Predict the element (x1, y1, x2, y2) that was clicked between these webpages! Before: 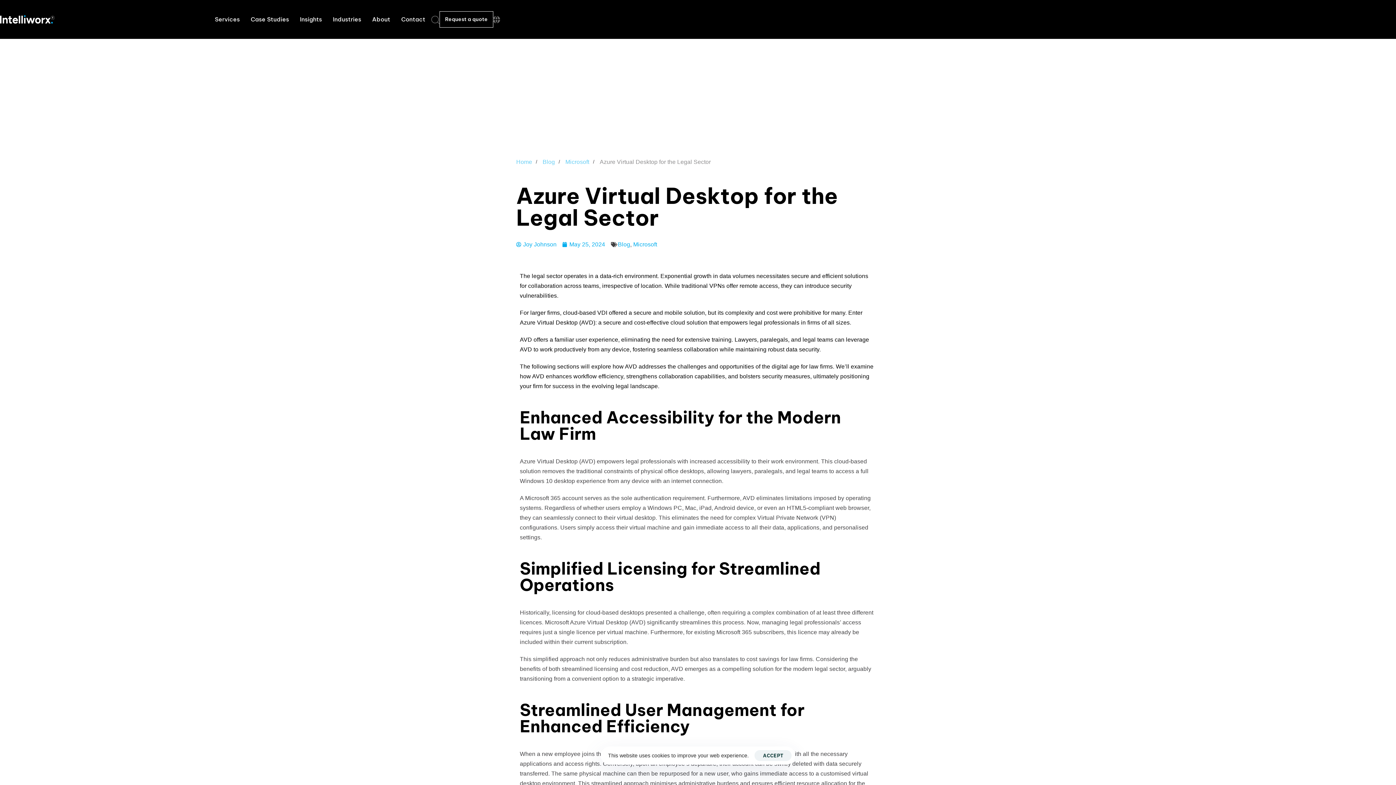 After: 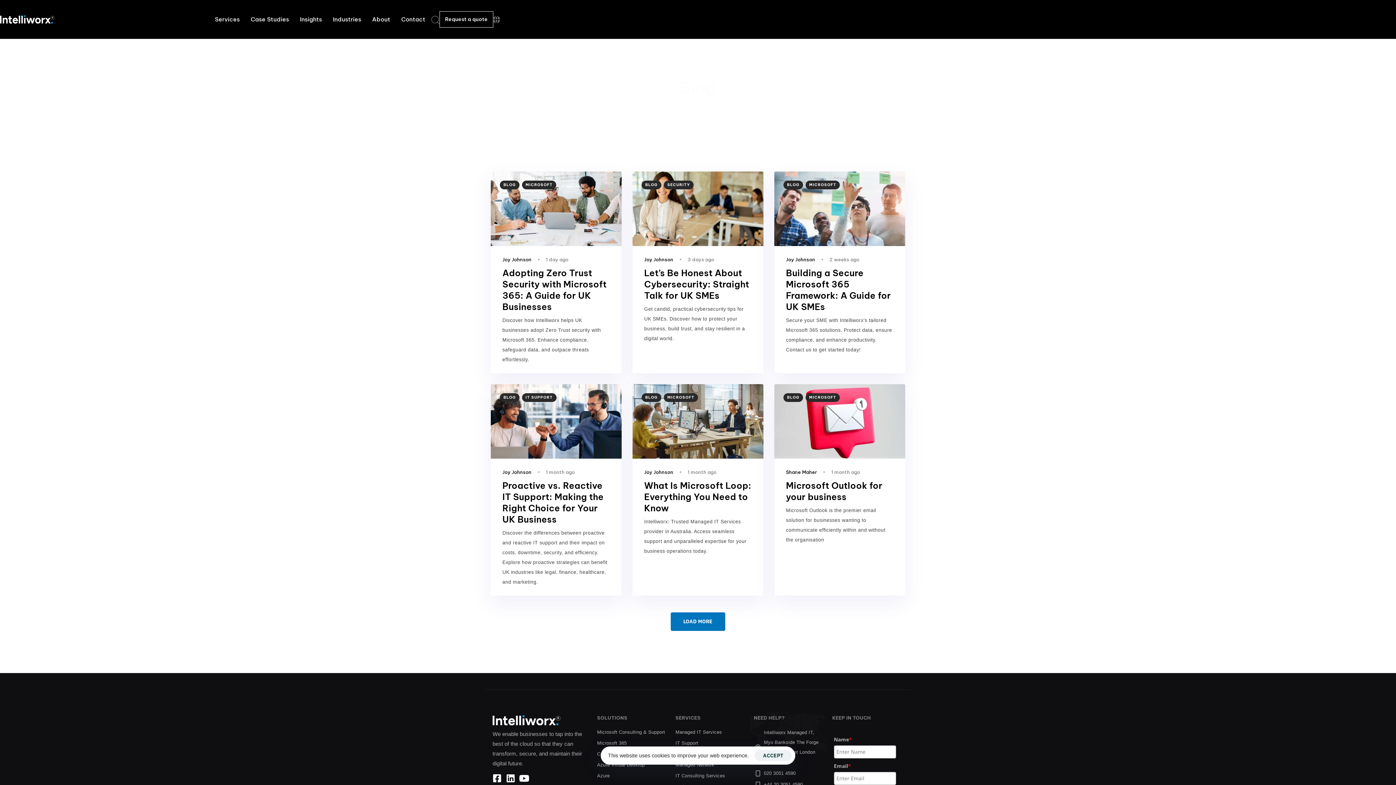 Action: label: Blog bbox: (542, 157, 555, 166)